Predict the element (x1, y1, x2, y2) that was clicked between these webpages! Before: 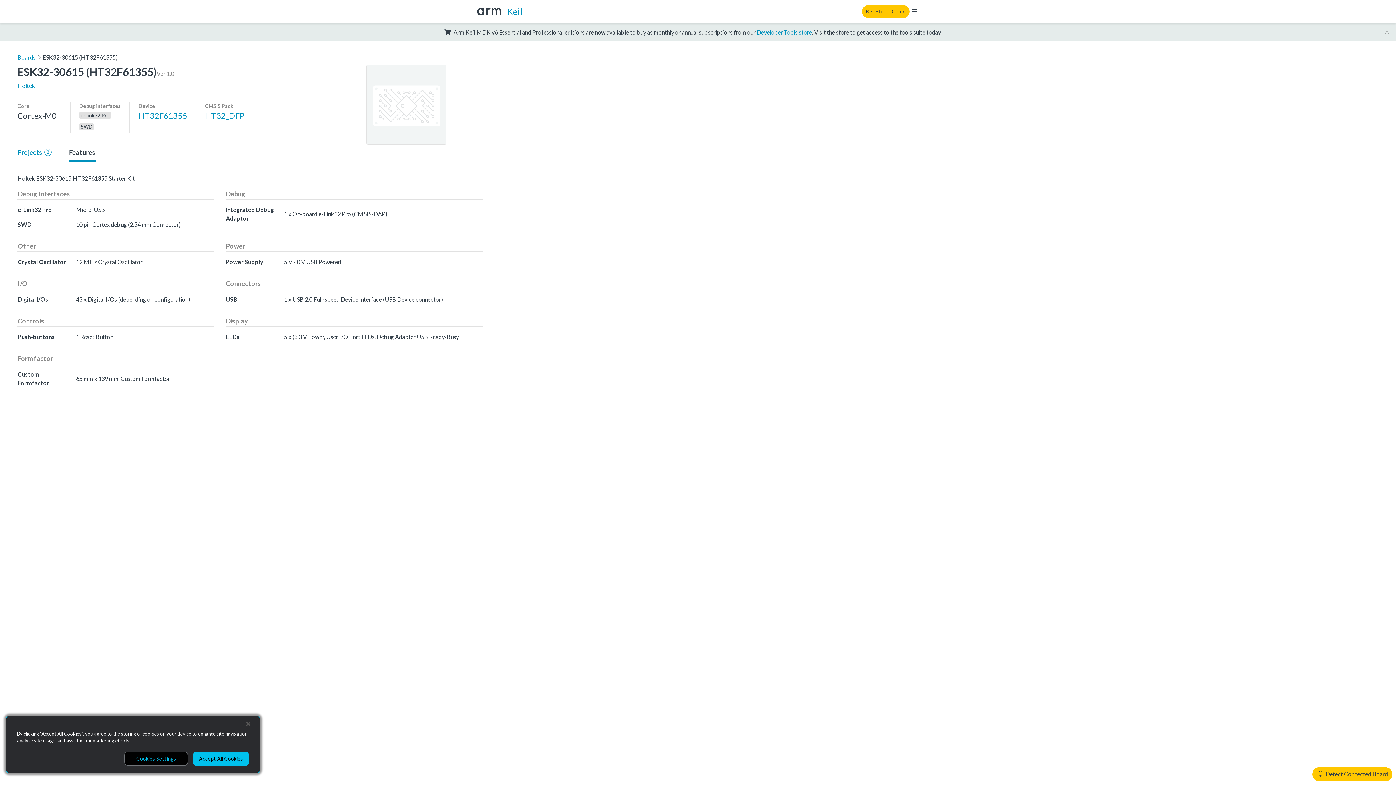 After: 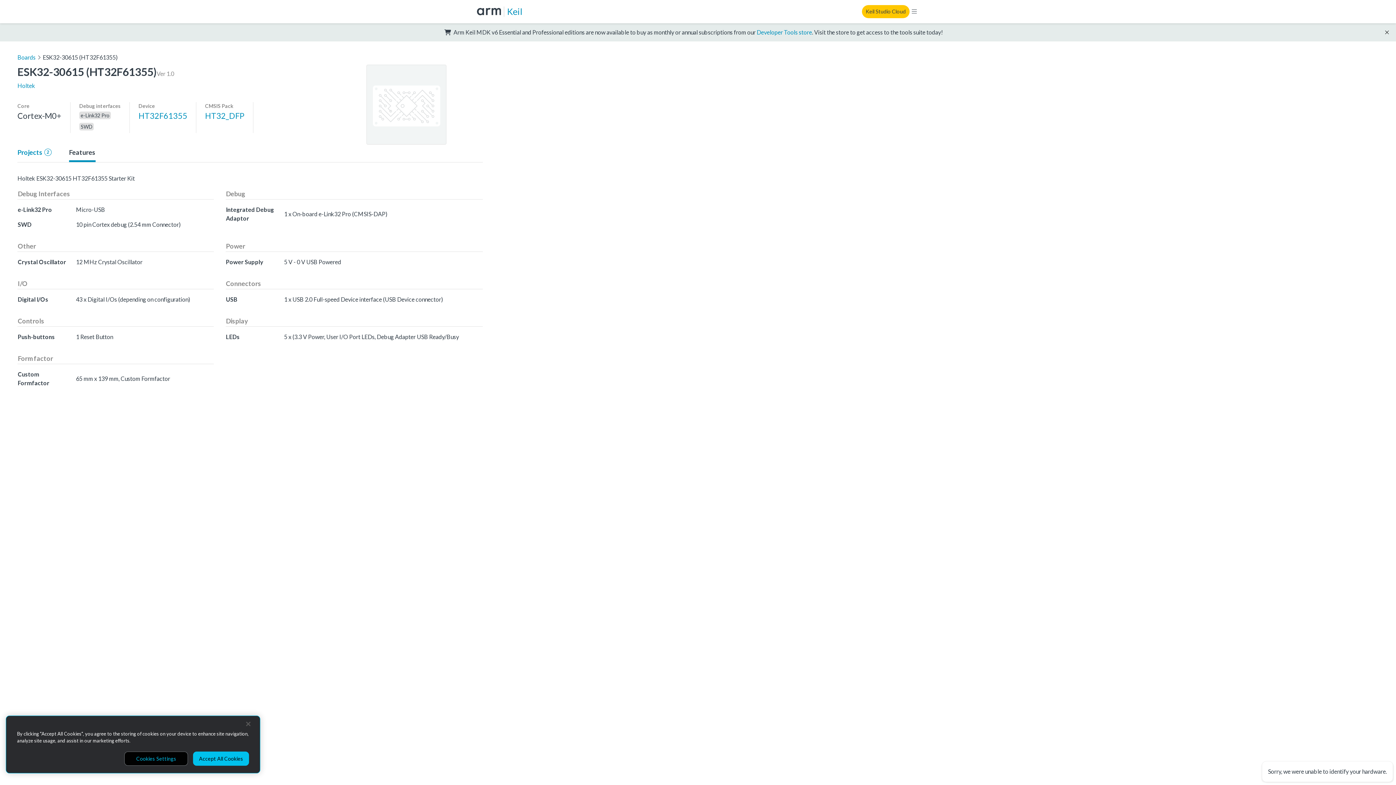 Action: bbox: (1312, 767, 1392, 781) label:  Detect Connected Board